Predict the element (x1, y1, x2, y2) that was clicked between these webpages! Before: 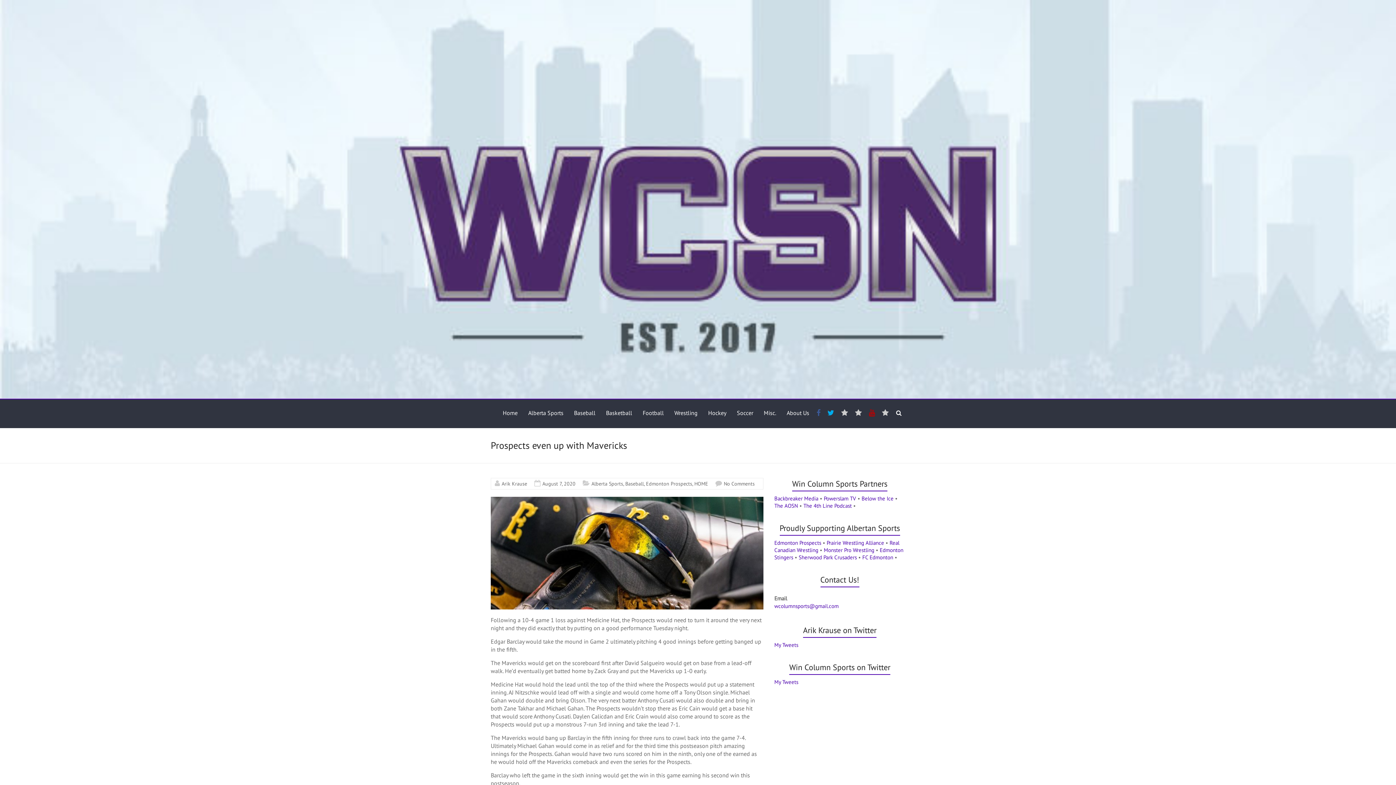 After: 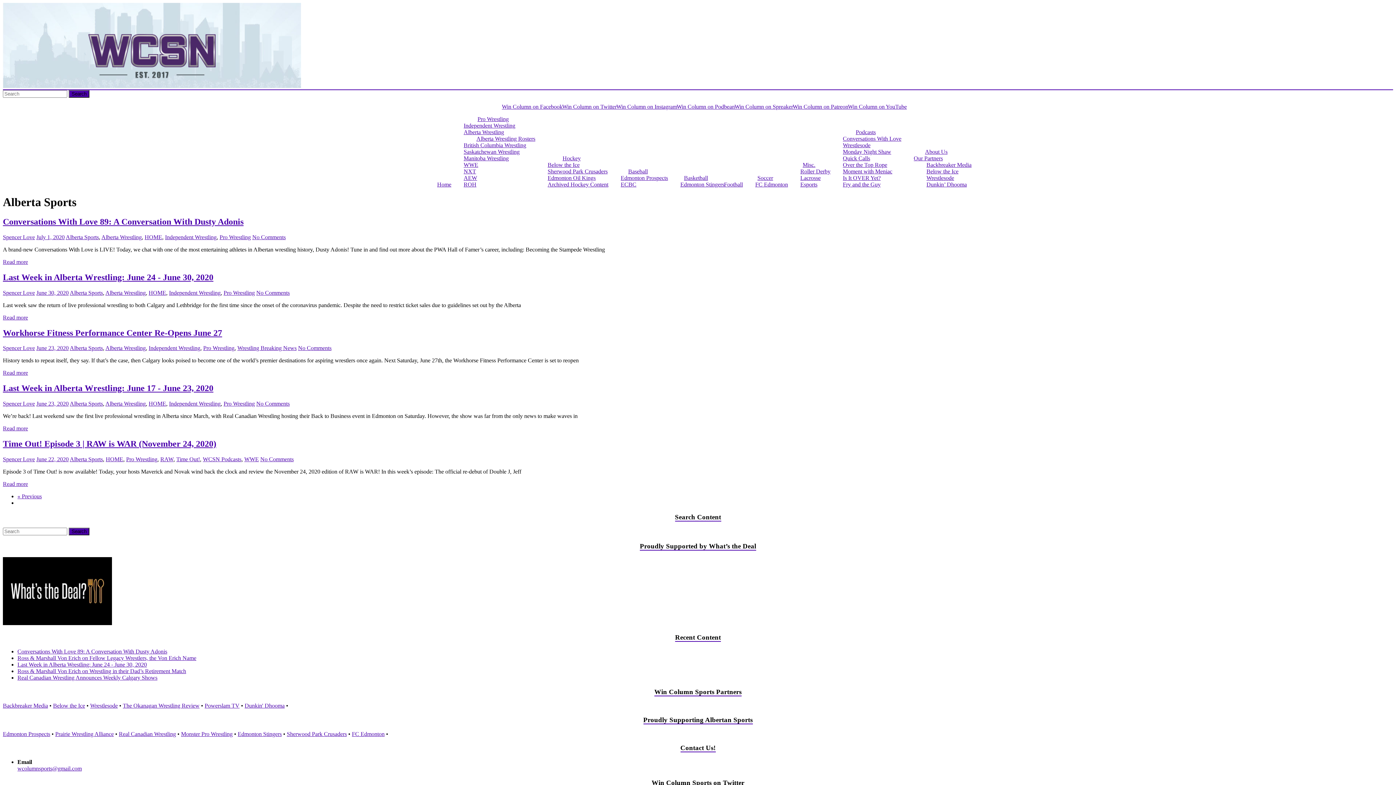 Action: bbox: (528, 399, 563, 426) label: Alberta Sports